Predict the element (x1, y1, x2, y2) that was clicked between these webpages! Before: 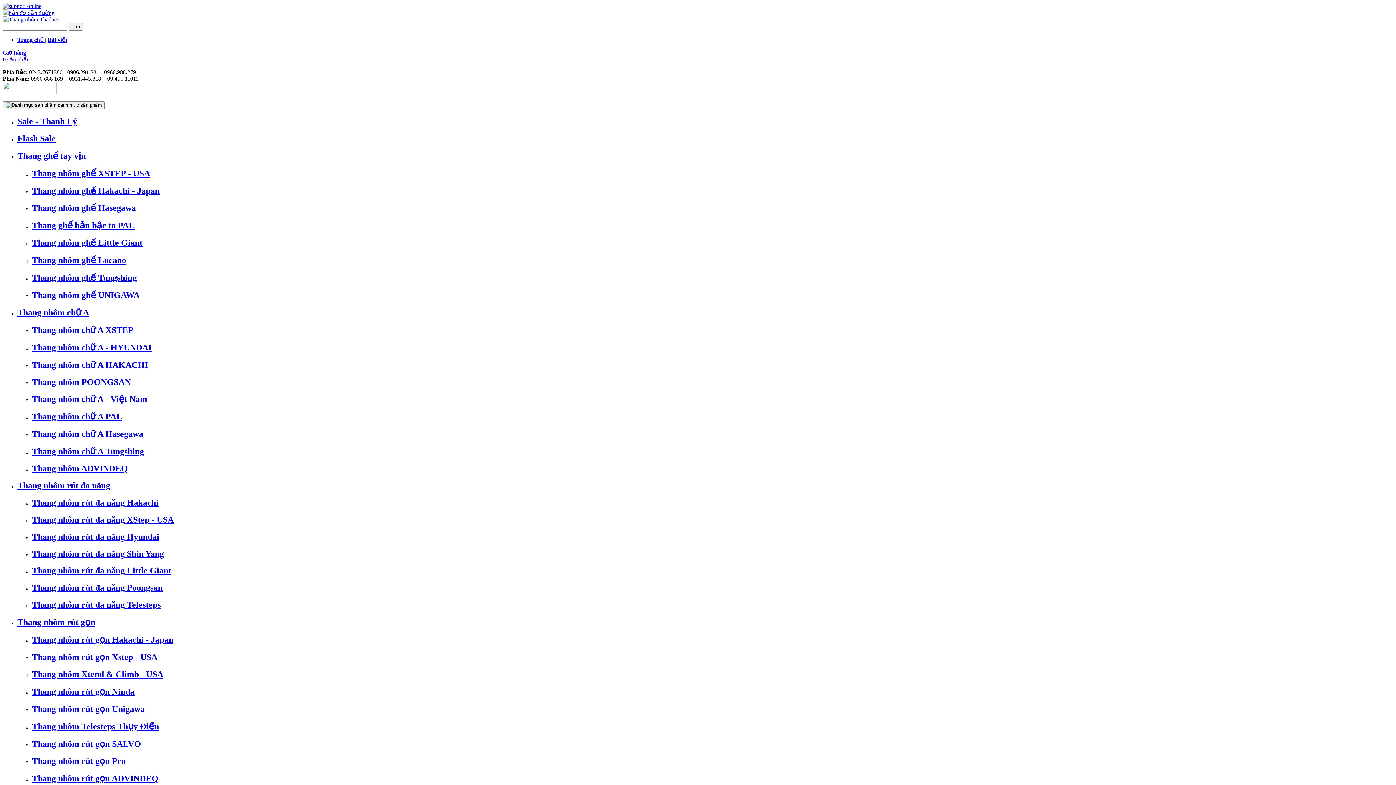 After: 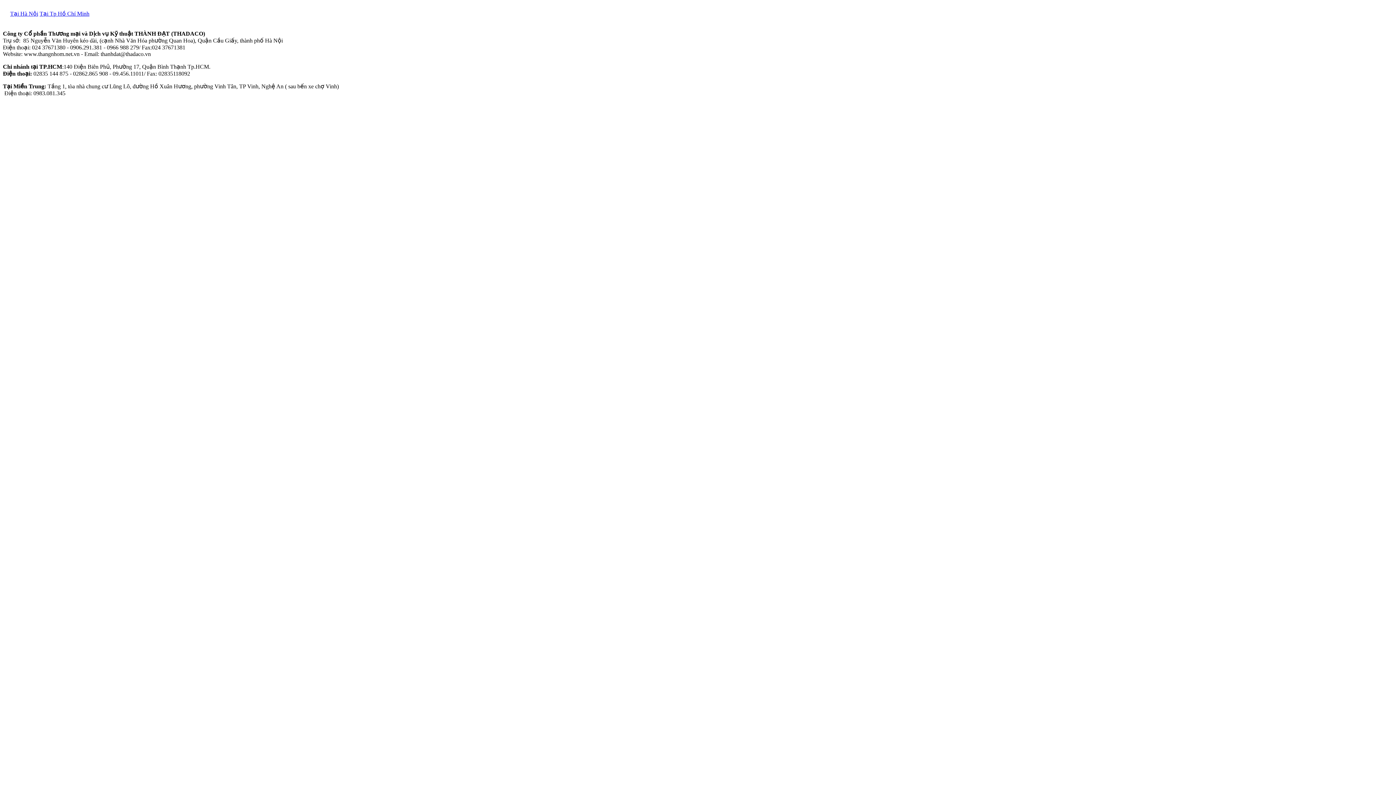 Action: bbox: (2, 9, 54, 16)